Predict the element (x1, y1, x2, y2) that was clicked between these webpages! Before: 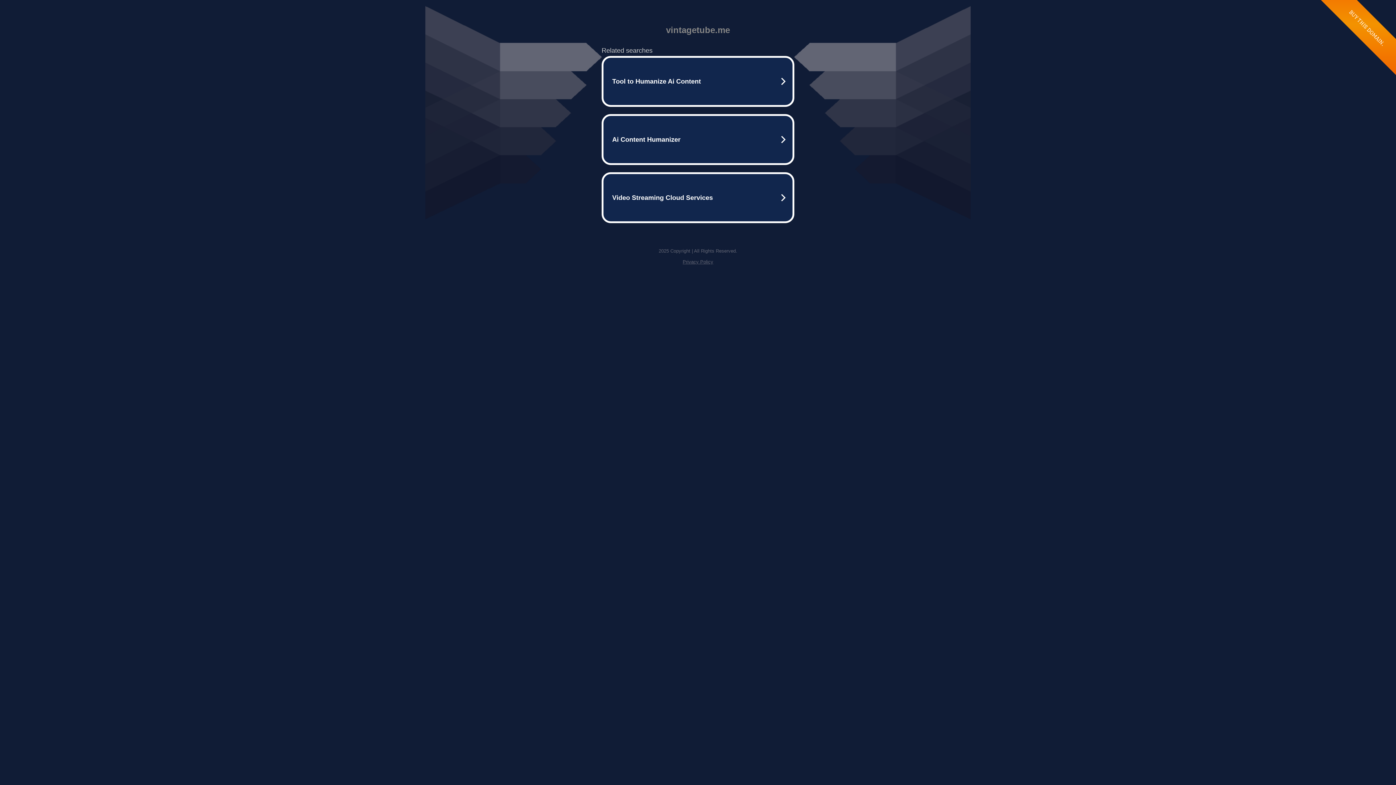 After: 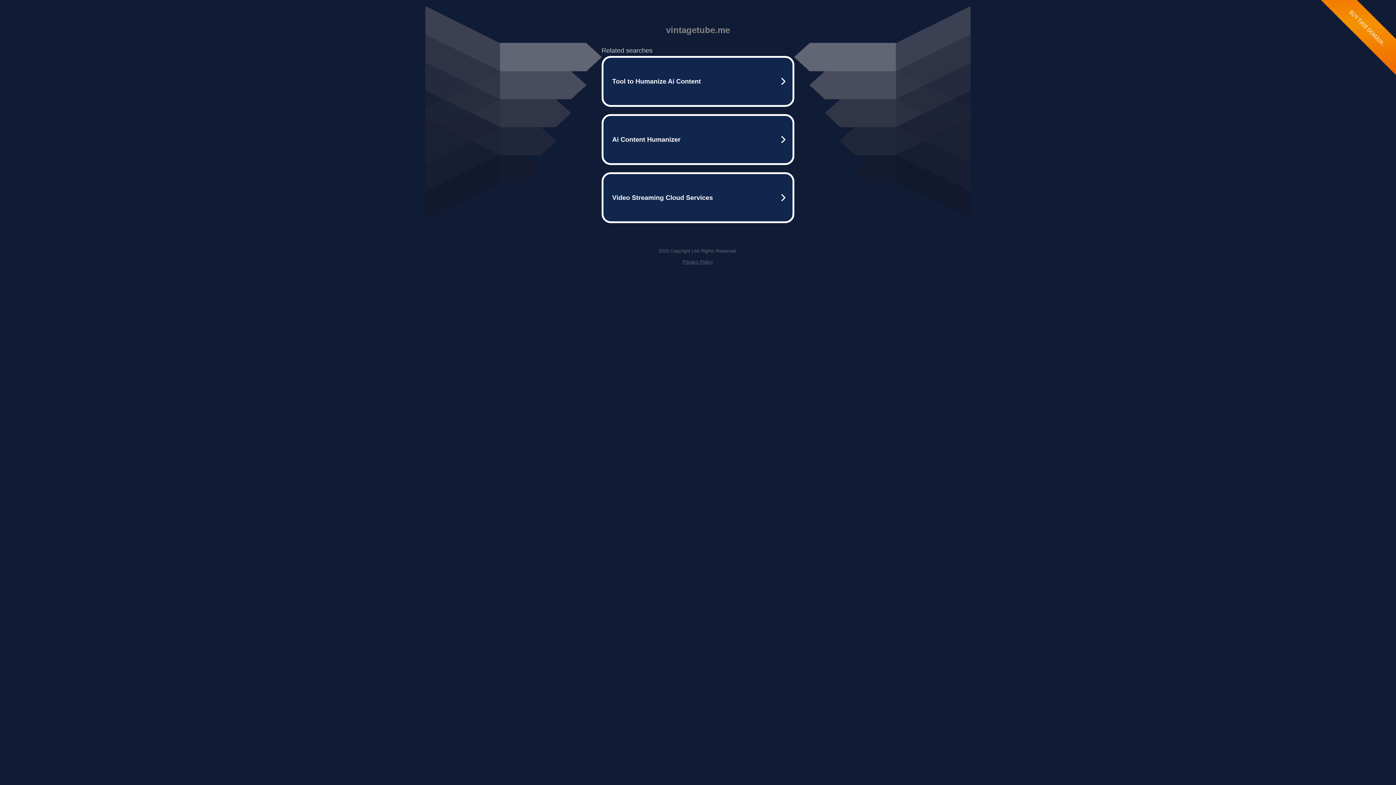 Action: bbox: (682, 259, 713, 264) label: Privacy Policy